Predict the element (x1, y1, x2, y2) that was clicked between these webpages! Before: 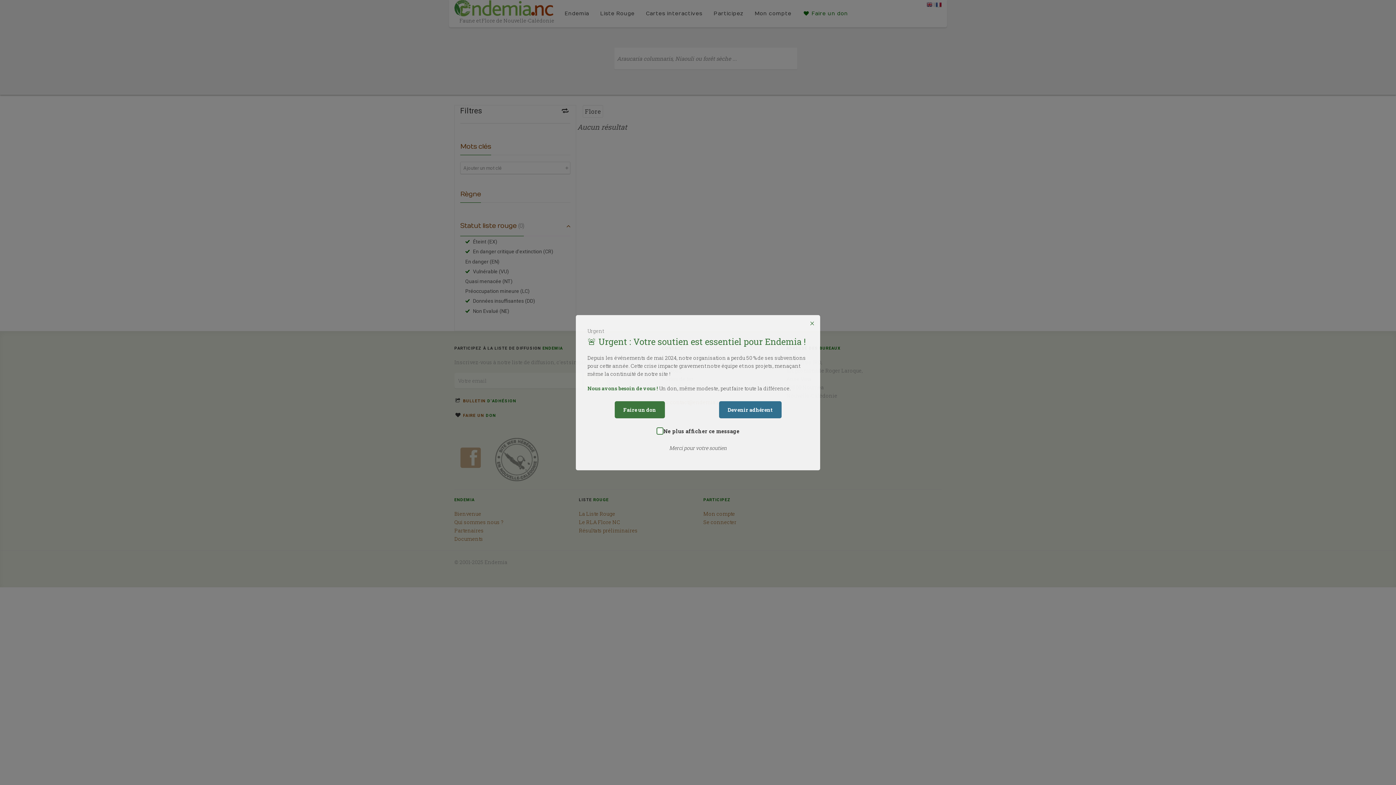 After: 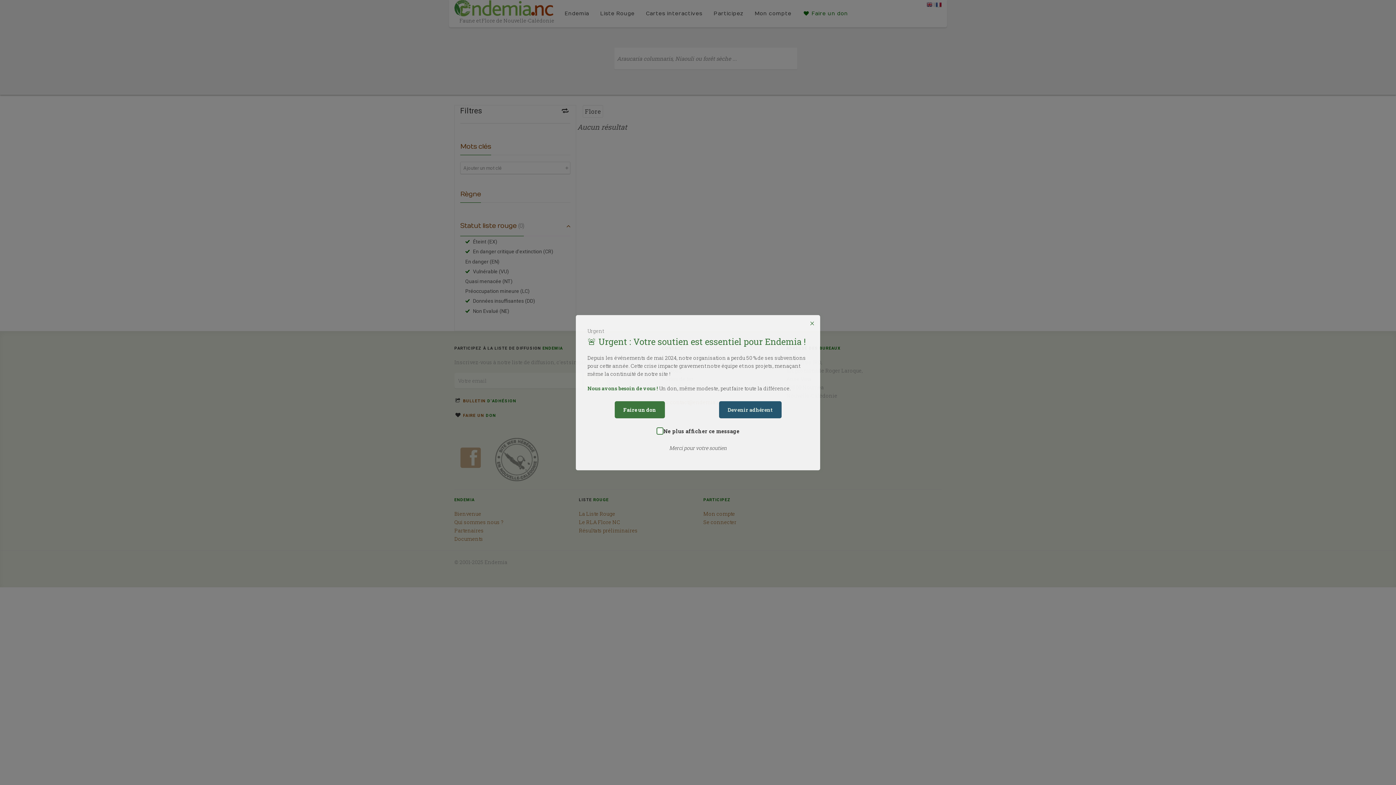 Action: bbox: (719, 401, 781, 418) label: Devenir adhérent